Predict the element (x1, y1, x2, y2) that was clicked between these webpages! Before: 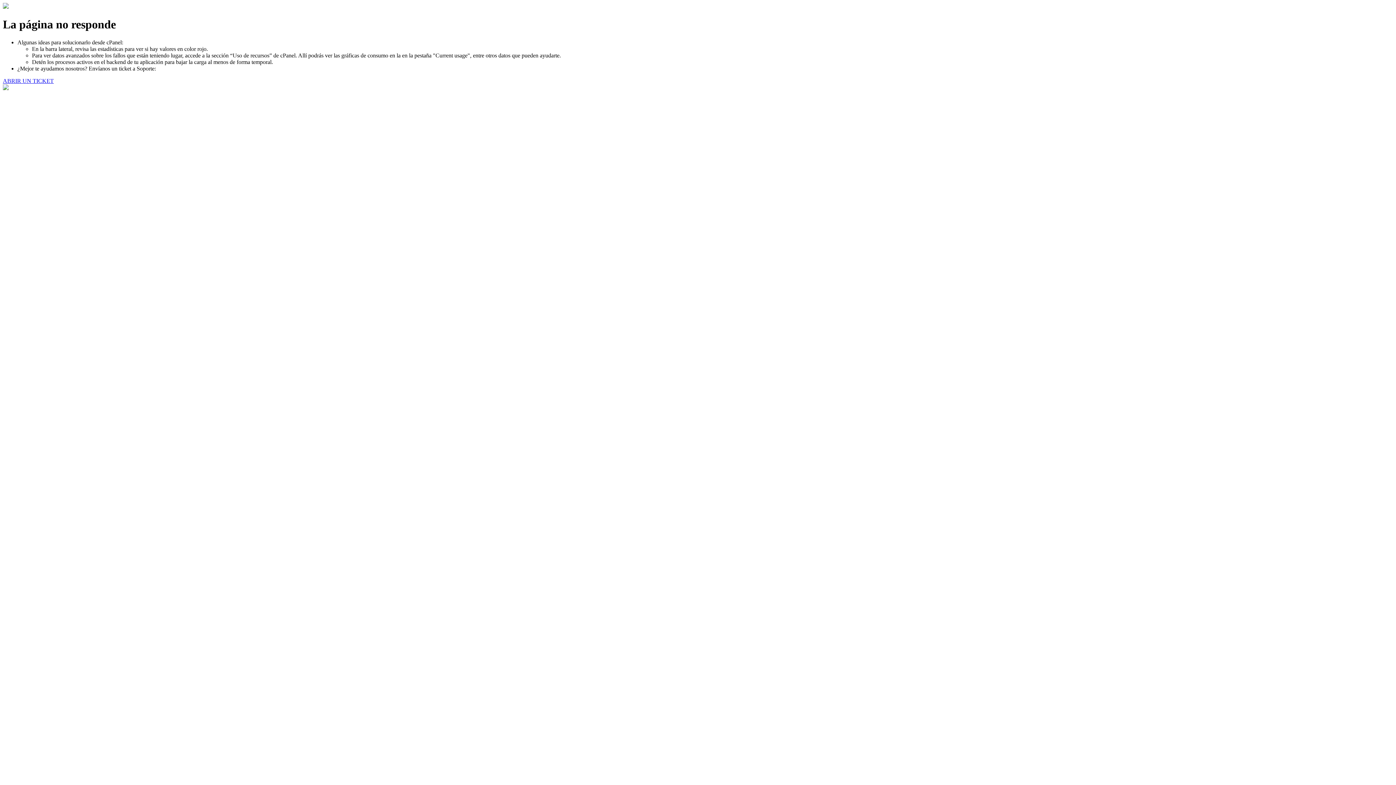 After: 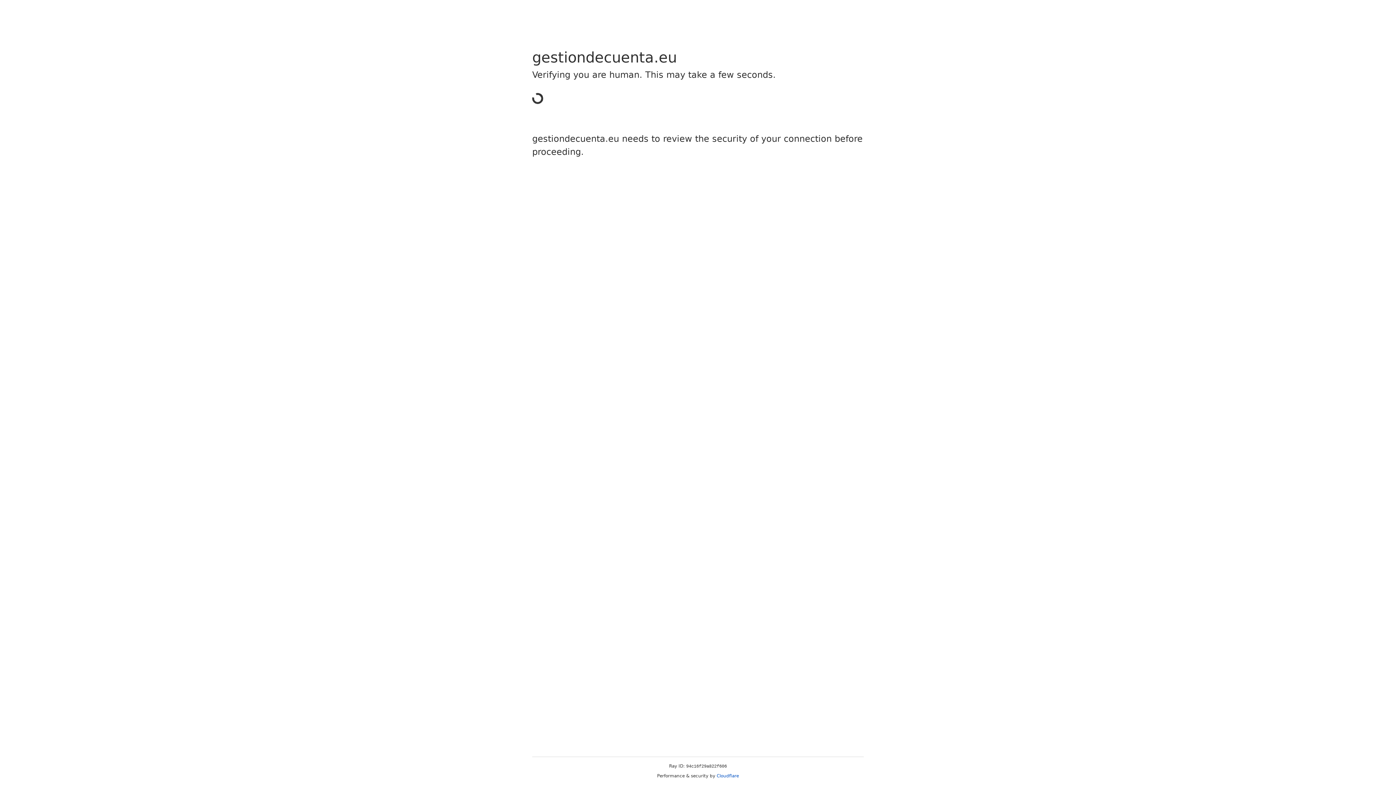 Action: bbox: (2, 77, 53, 83) label: ABRIR UN TICKET